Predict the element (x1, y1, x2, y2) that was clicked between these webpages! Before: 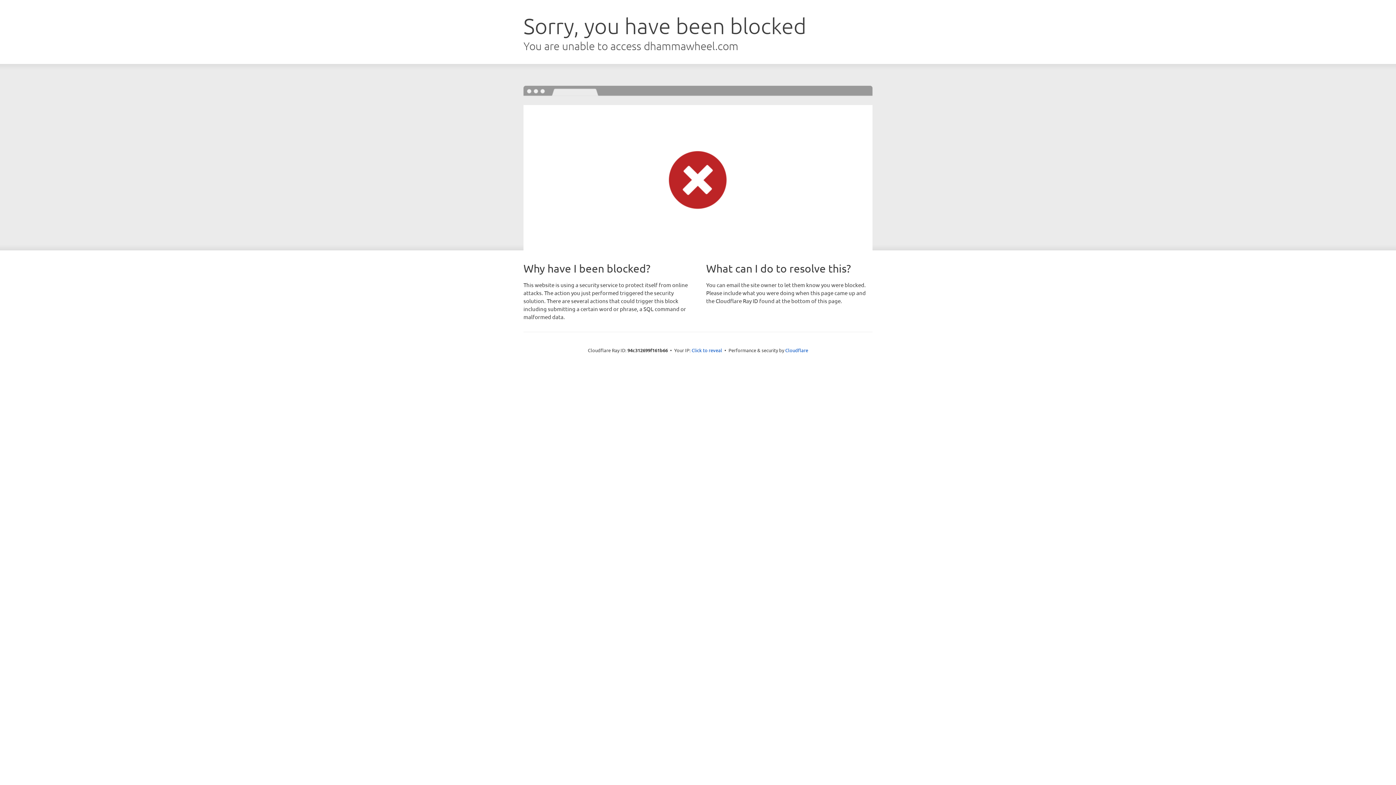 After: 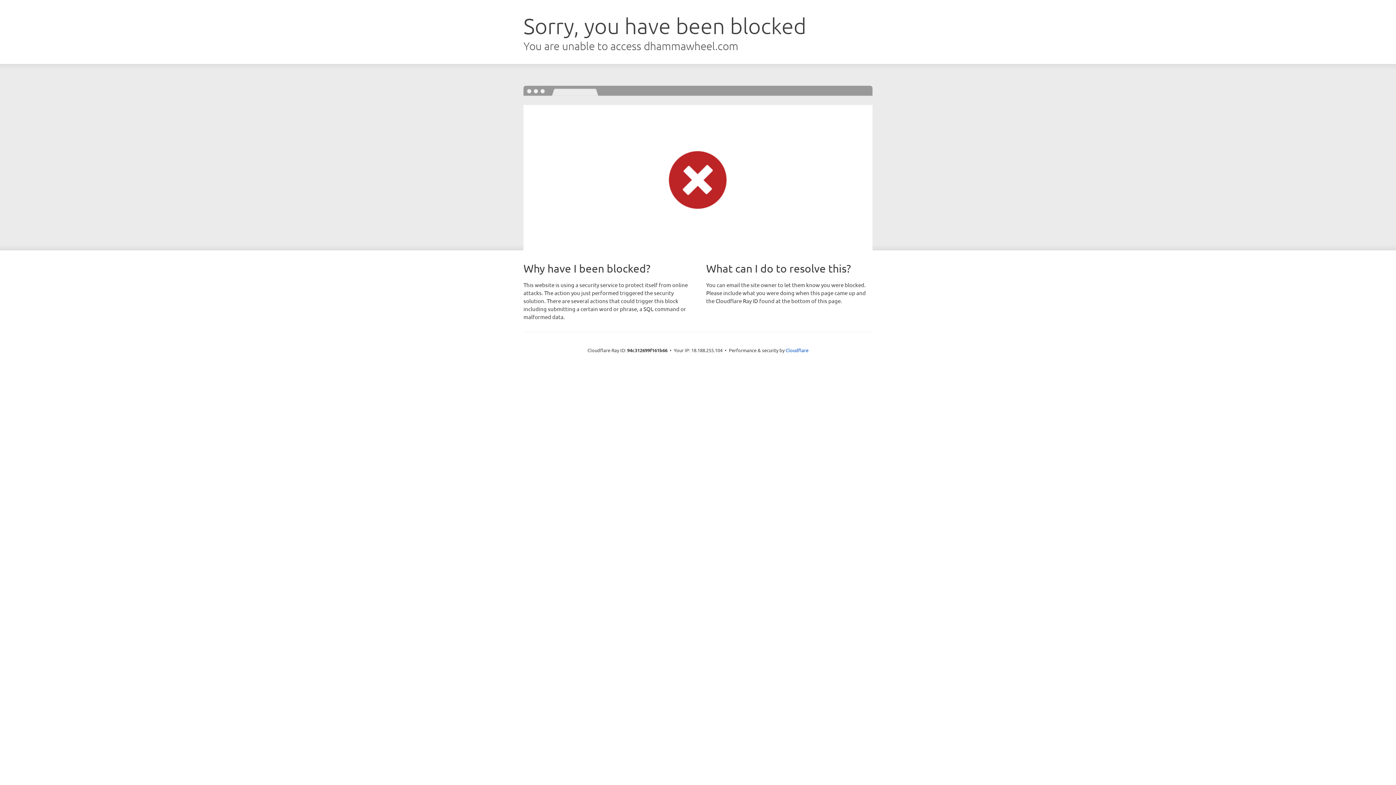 Action: label: Click to reveal bbox: (691, 346, 722, 353)